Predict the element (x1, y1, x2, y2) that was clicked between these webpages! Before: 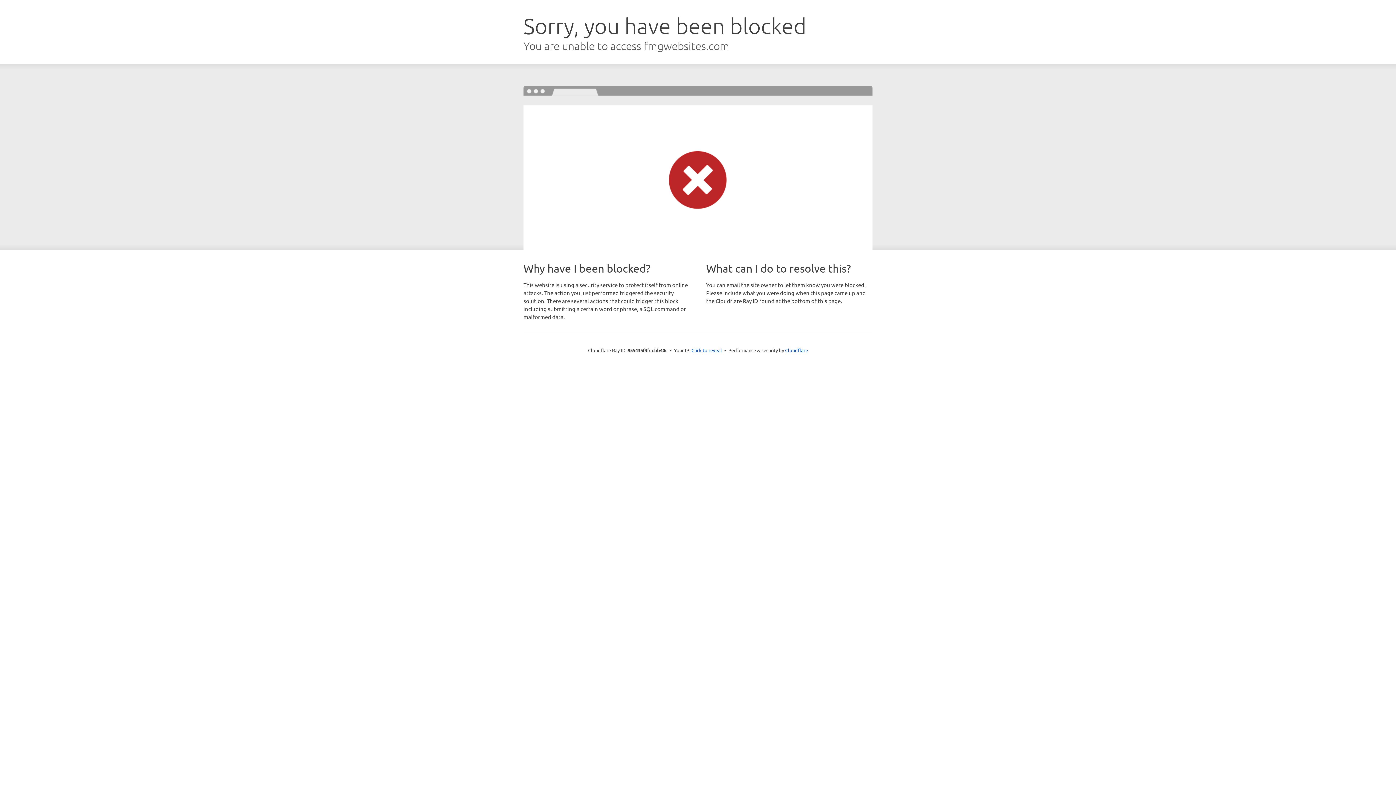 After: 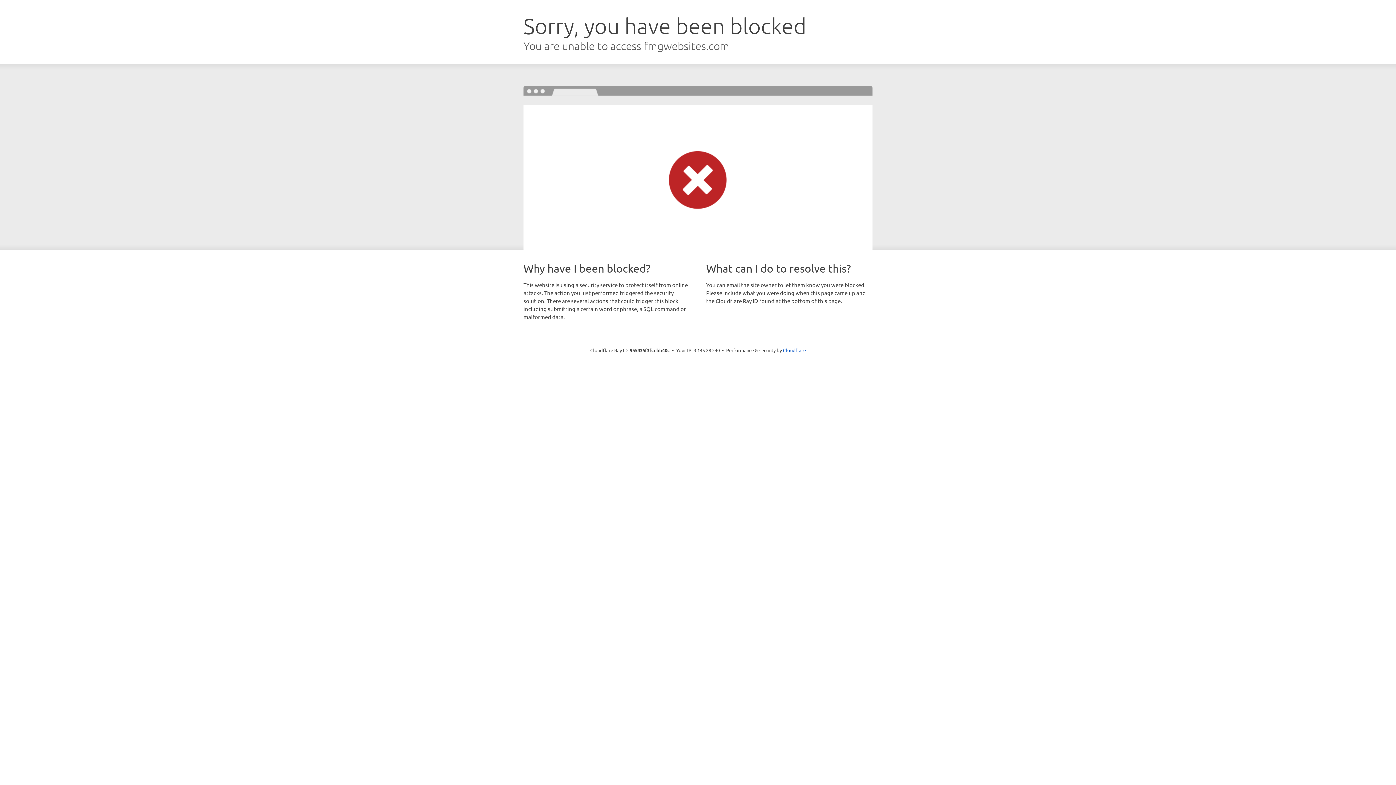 Action: label: Click to reveal bbox: (691, 346, 722, 353)